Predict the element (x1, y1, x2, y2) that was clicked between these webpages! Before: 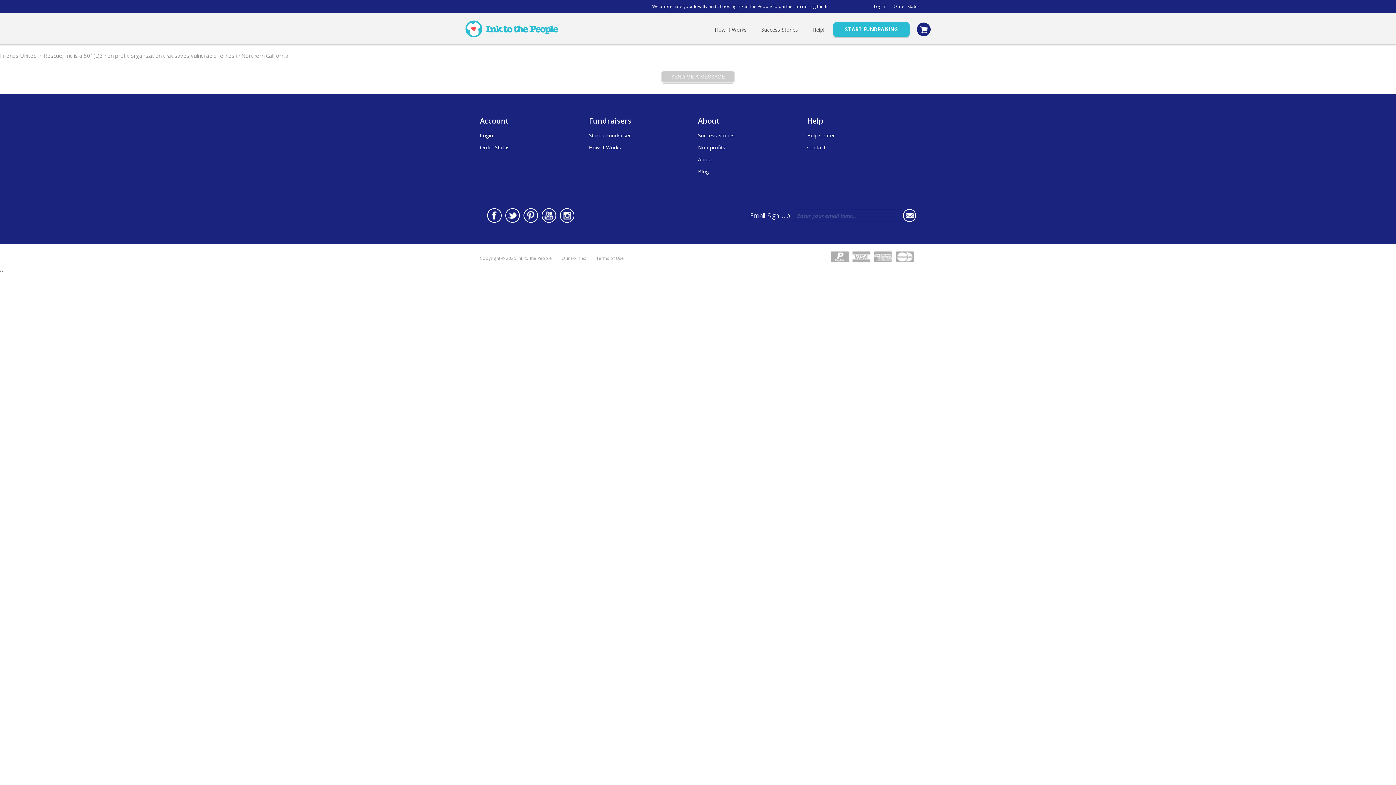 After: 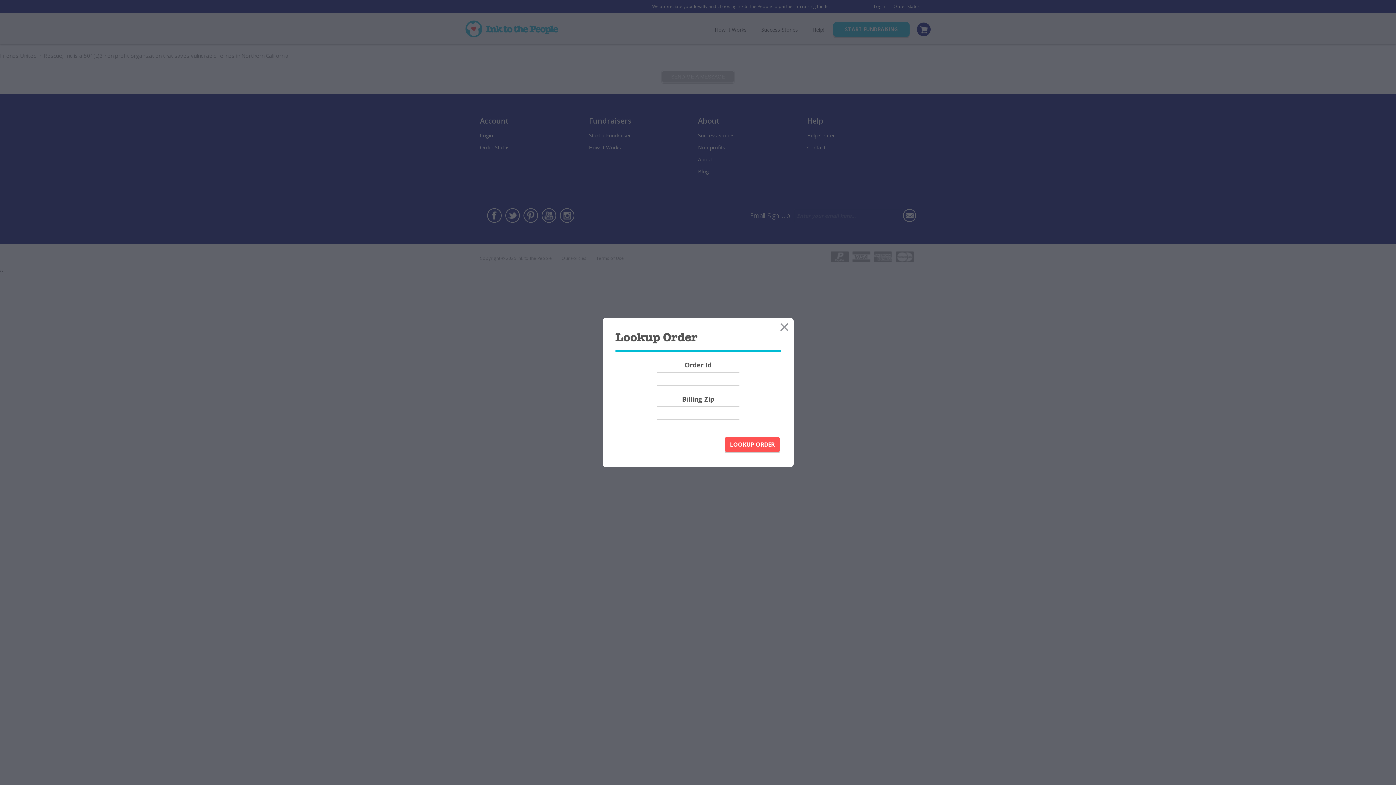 Action: bbox: (893, 0, 920, 13) label: Order Status